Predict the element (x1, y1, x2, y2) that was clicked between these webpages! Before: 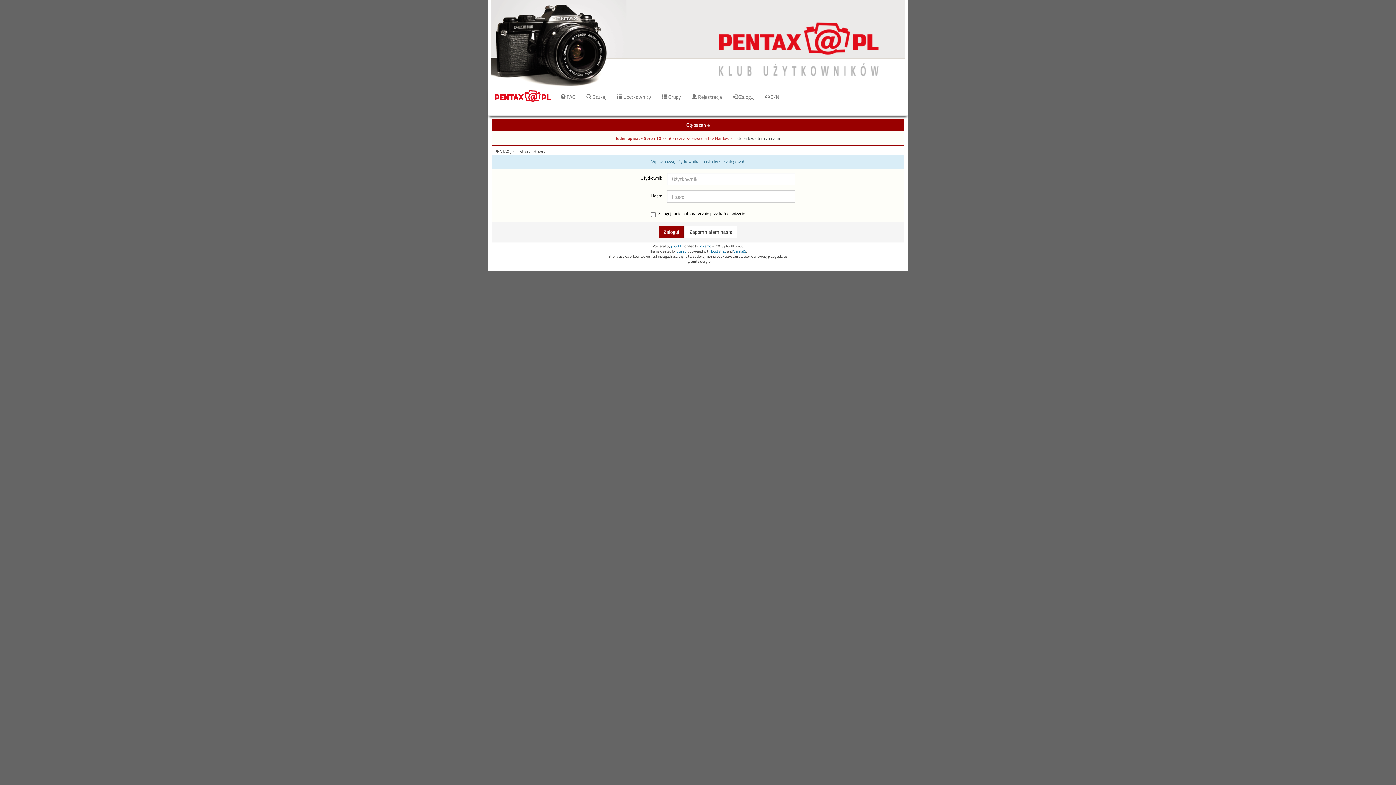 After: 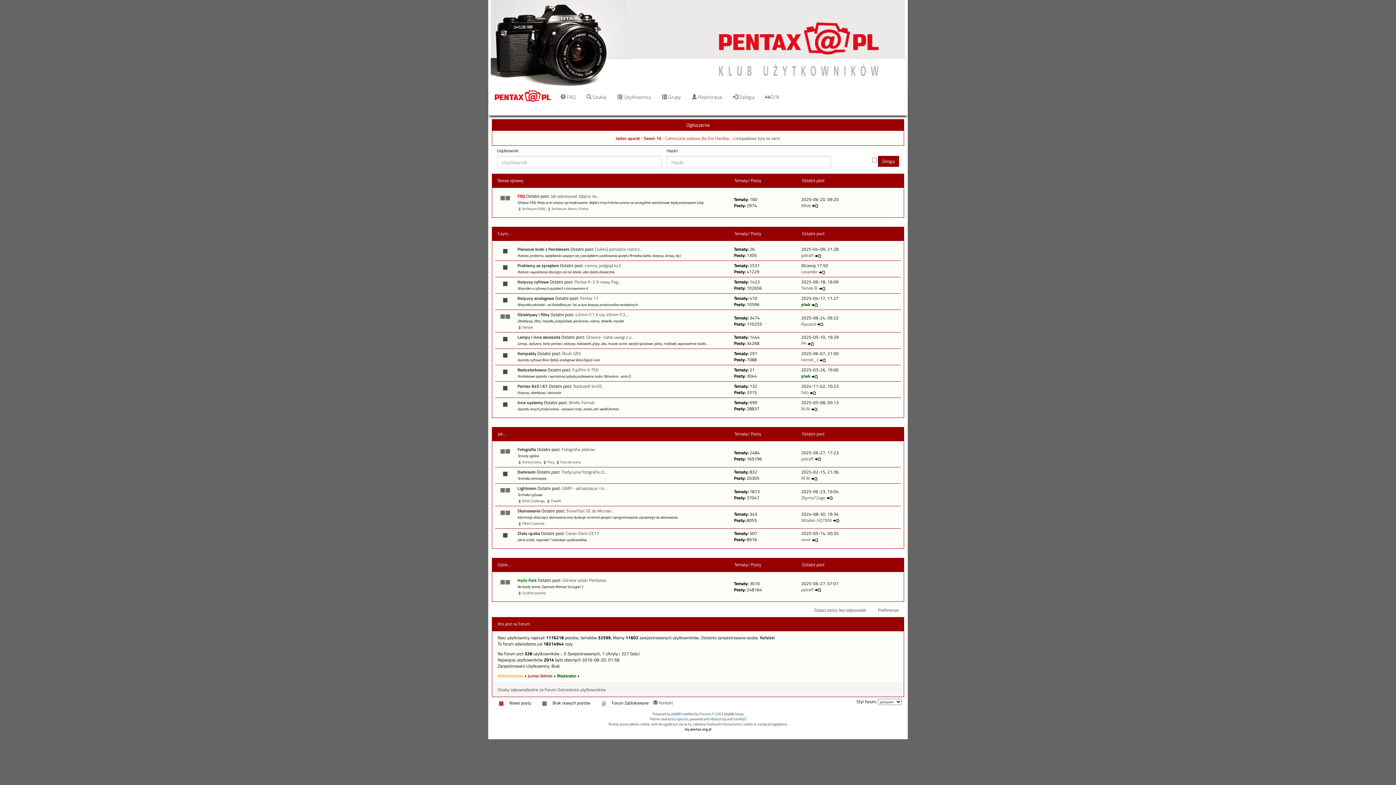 Action: bbox: (490, 39, 905, 47)